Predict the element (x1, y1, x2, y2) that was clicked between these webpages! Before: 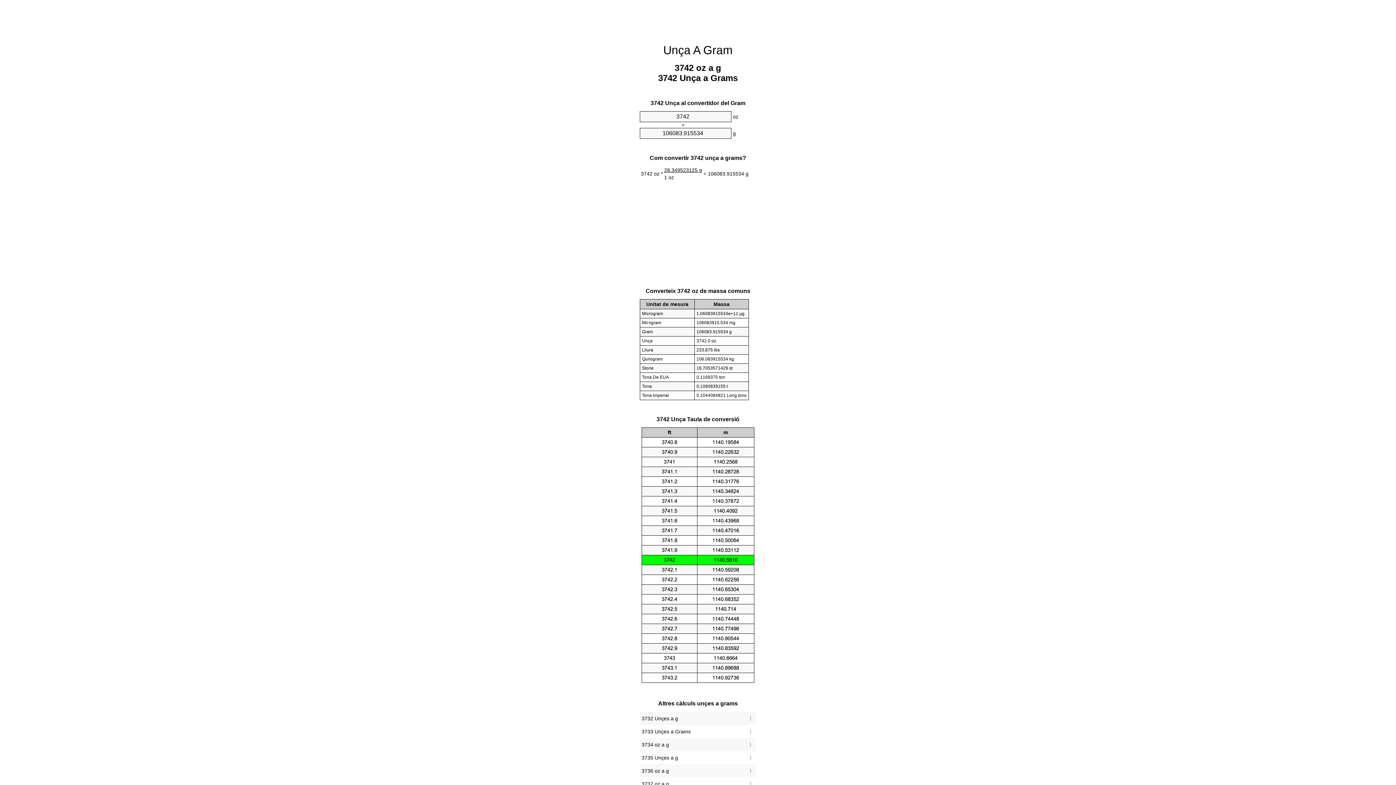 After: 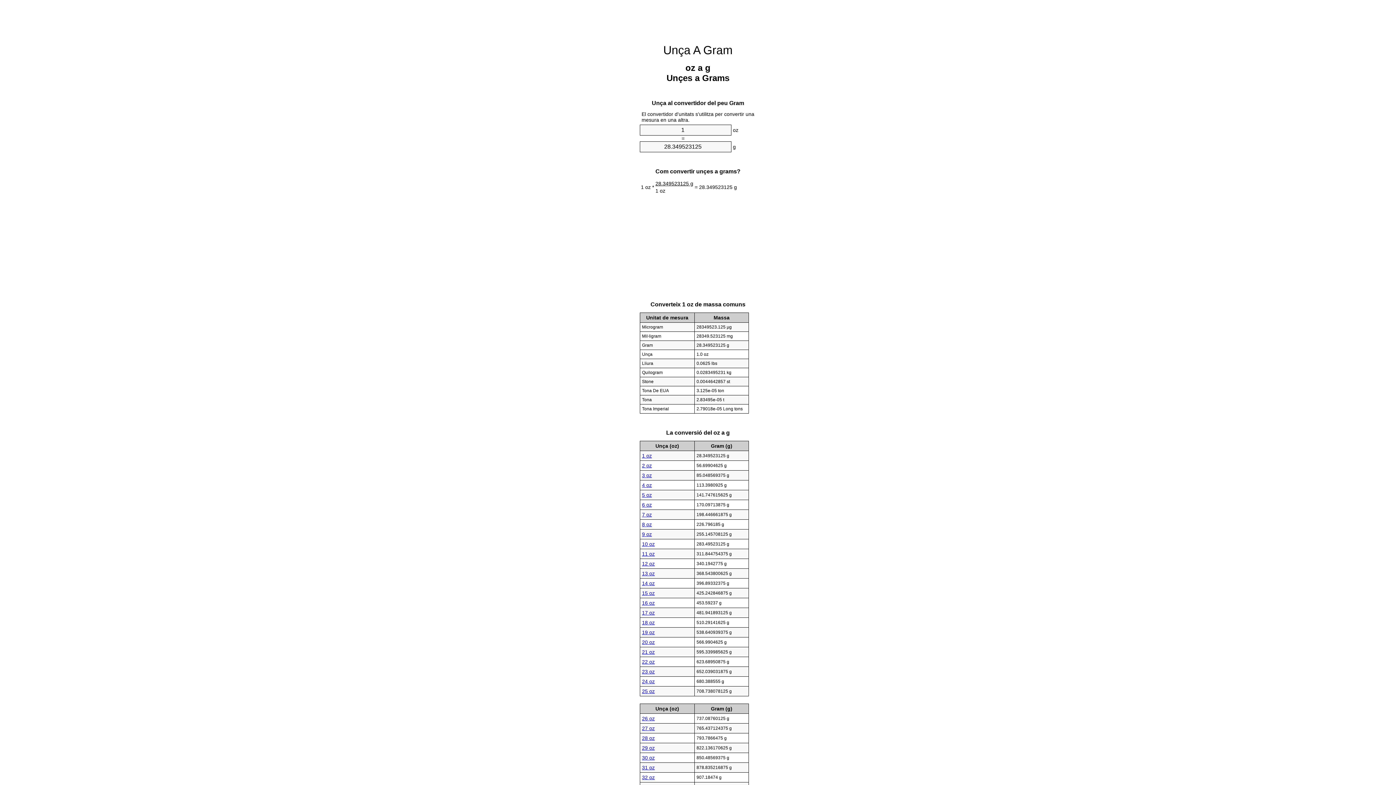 Action: label: Unça A Gram bbox: (663, 43, 732, 56)